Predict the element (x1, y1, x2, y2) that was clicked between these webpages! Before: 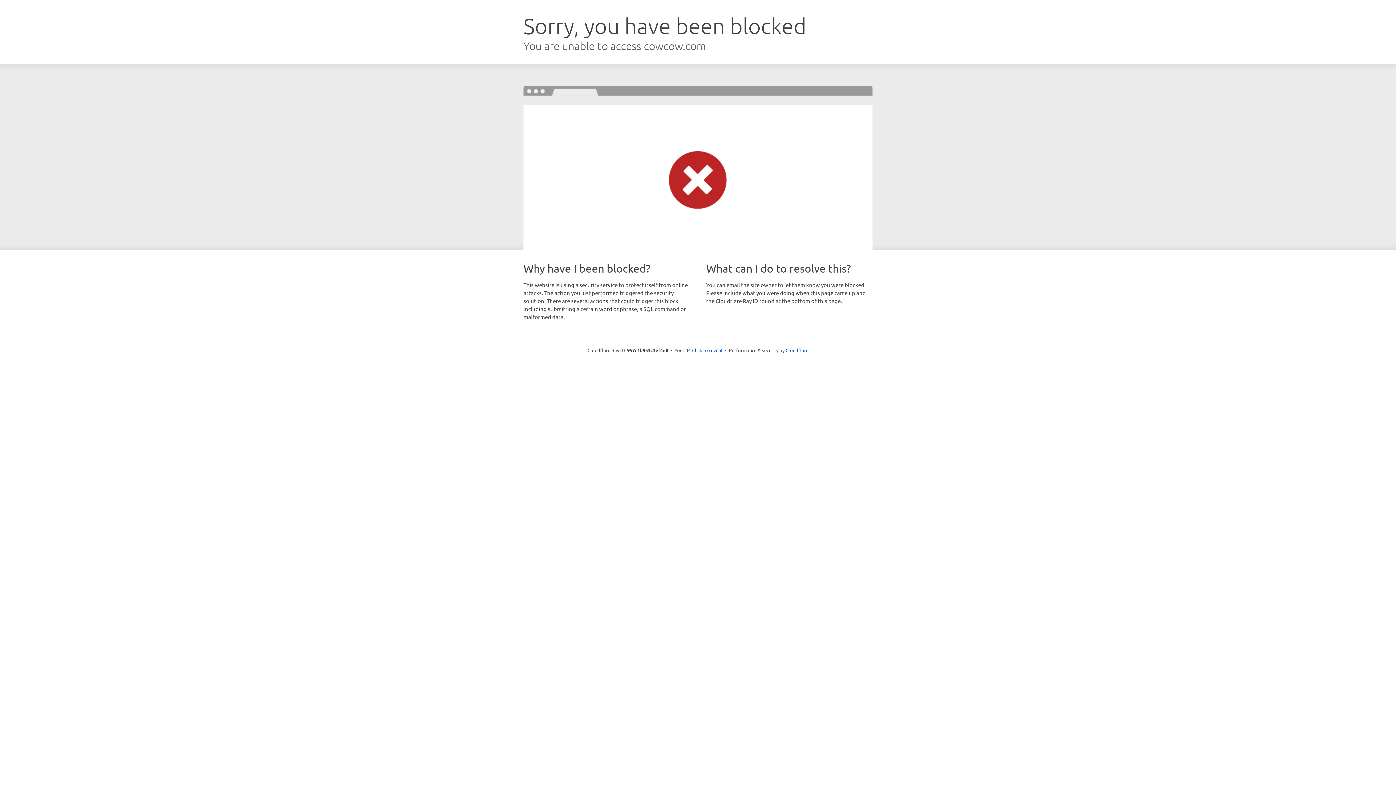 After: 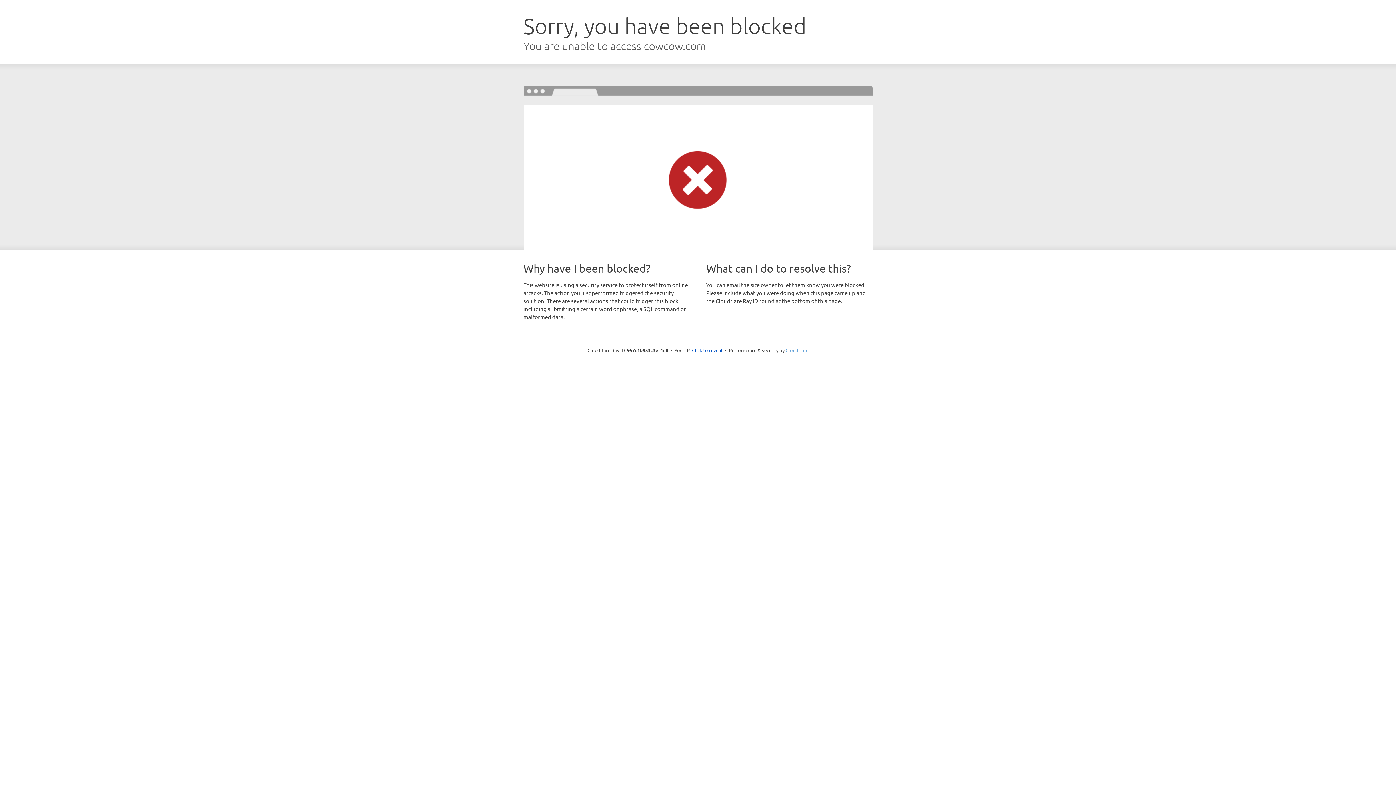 Action: bbox: (785, 347, 808, 353) label: Cloudflare